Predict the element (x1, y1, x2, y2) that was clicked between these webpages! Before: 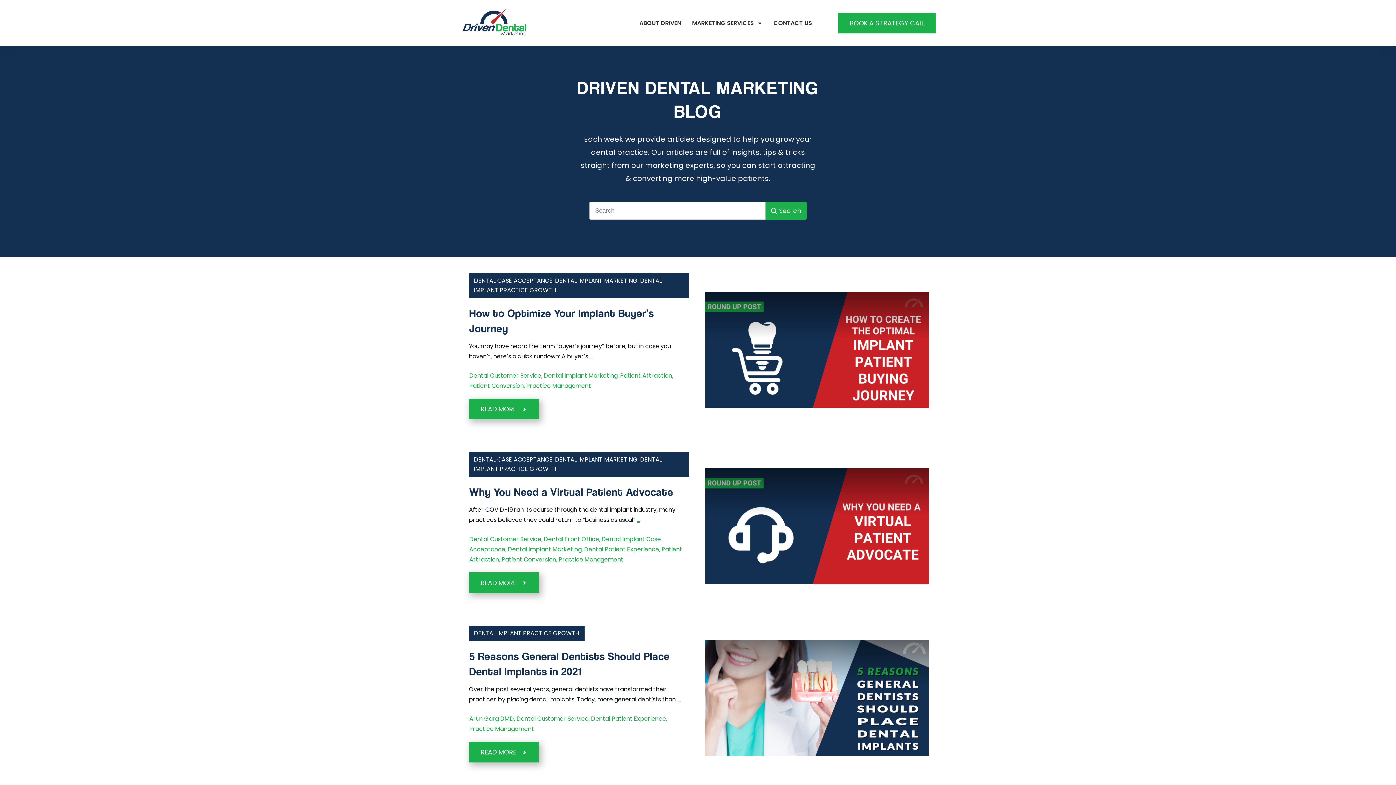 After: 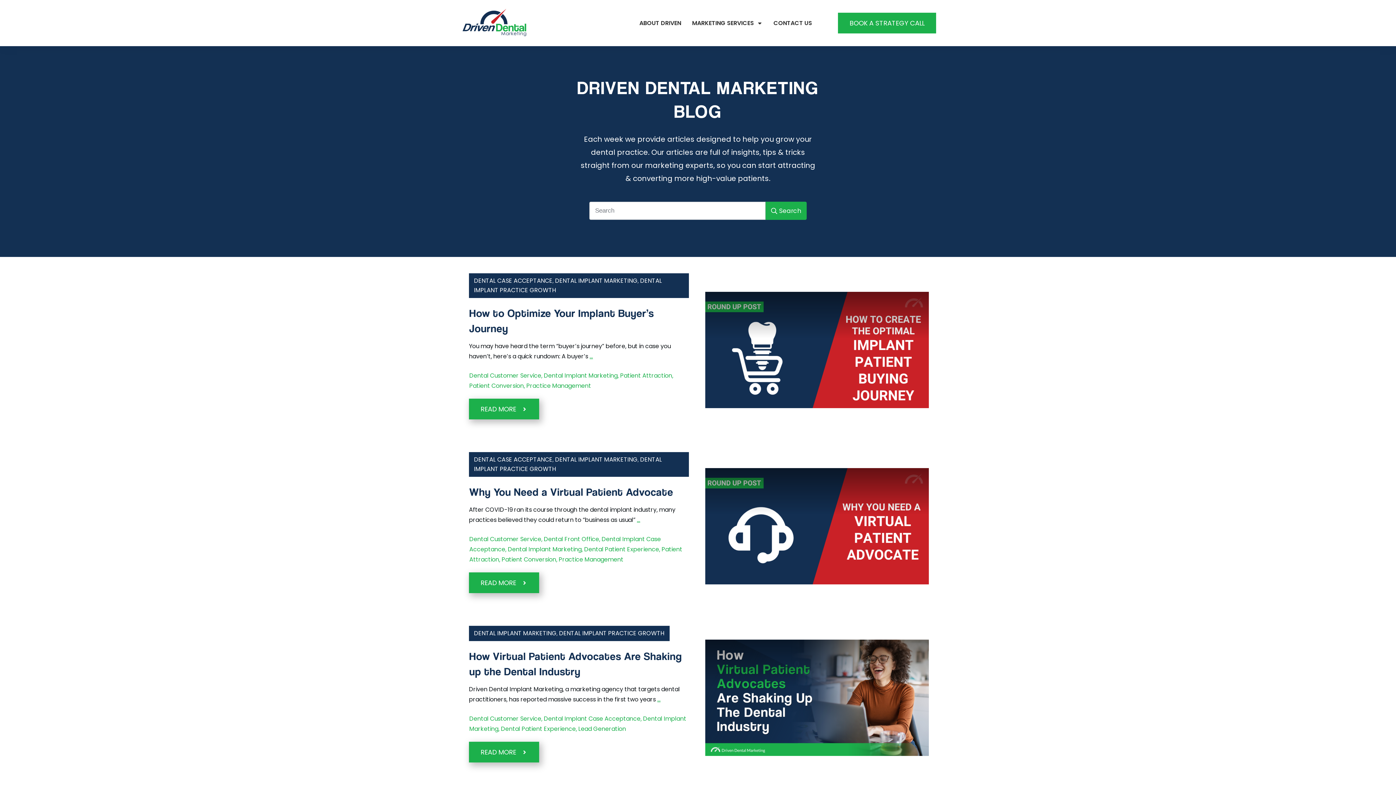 Action: bbox: (516, 714, 588, 723) label: Dental Customer Service